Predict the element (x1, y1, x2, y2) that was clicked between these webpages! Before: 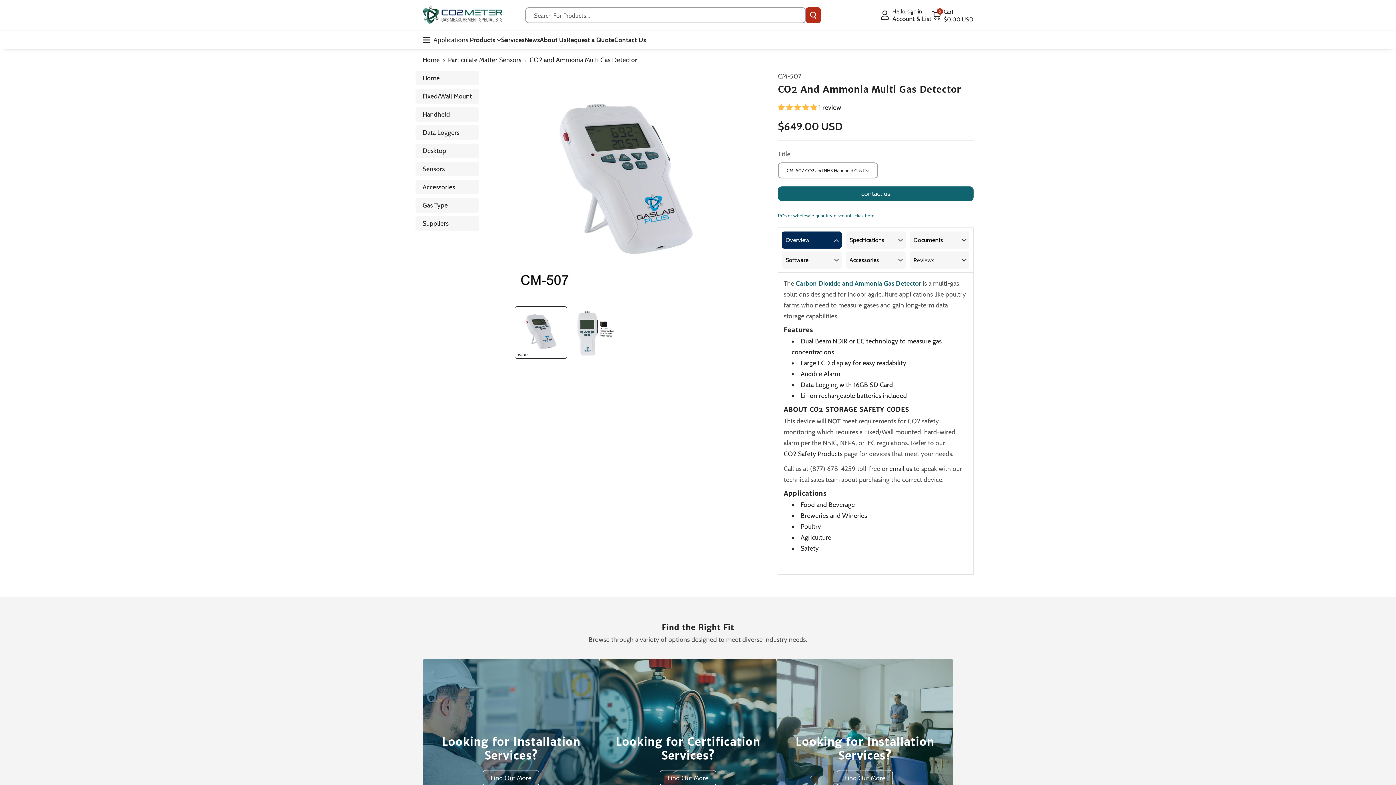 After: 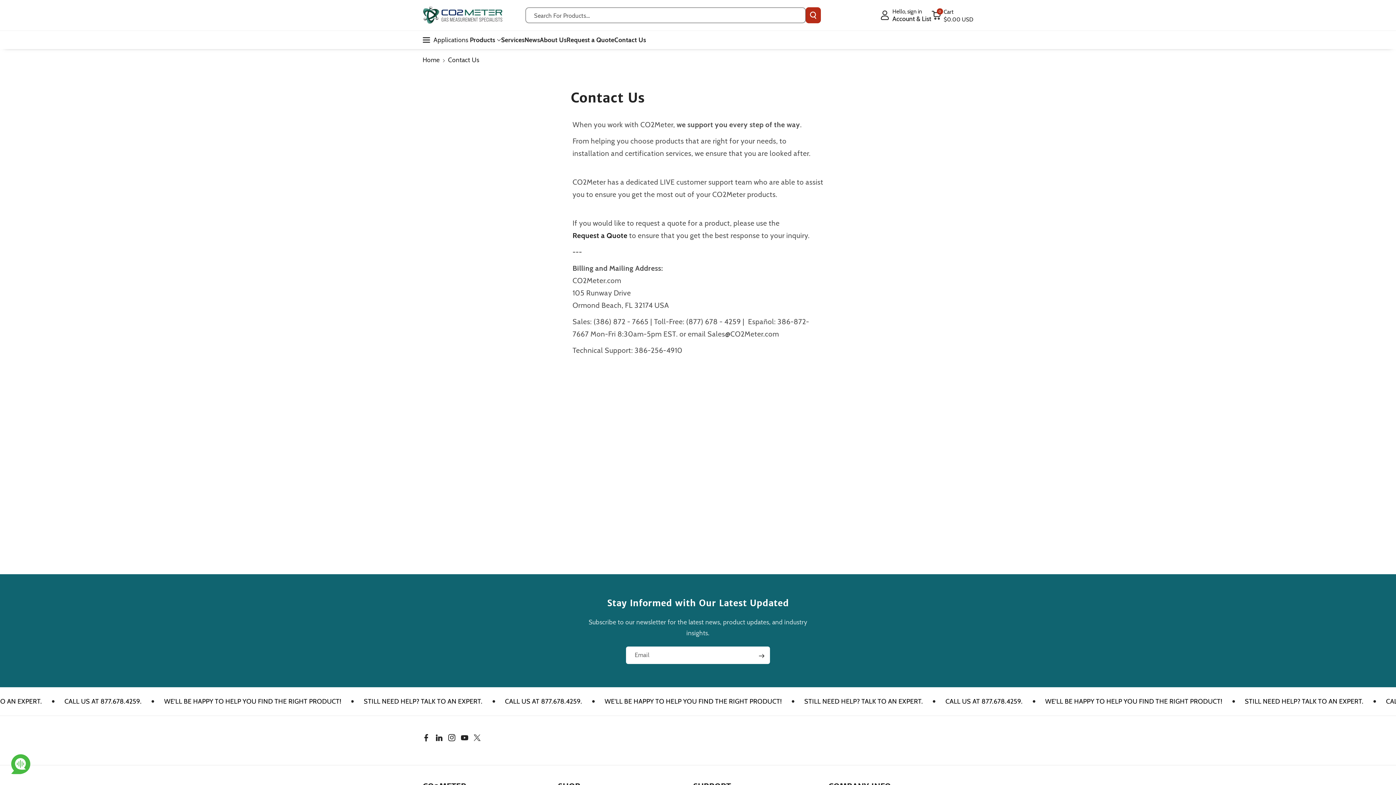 Action: label: Contact Us bbox: (614, 36, 646, 44)